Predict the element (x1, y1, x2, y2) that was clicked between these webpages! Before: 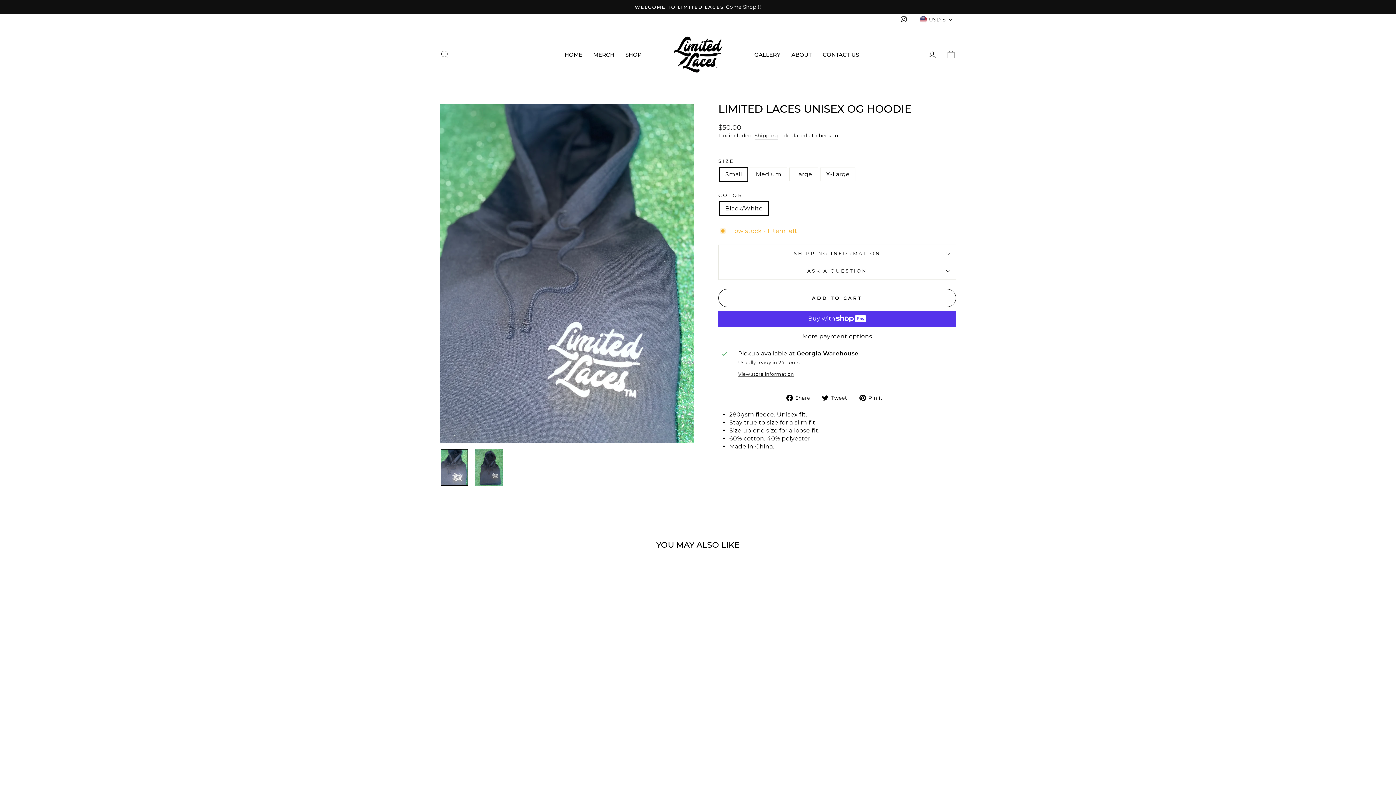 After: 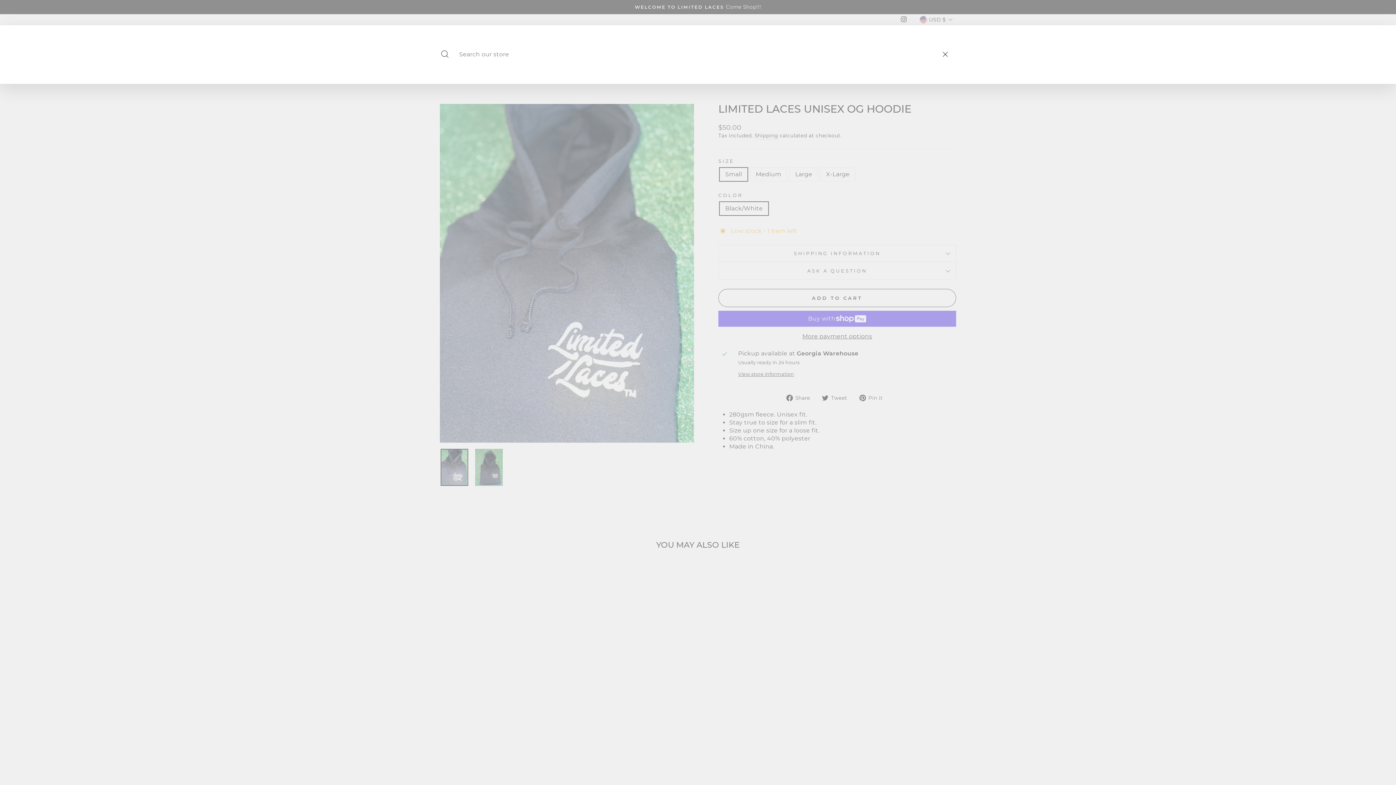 Action: label: SEARCH bbox: (435, 46, 454, 62)